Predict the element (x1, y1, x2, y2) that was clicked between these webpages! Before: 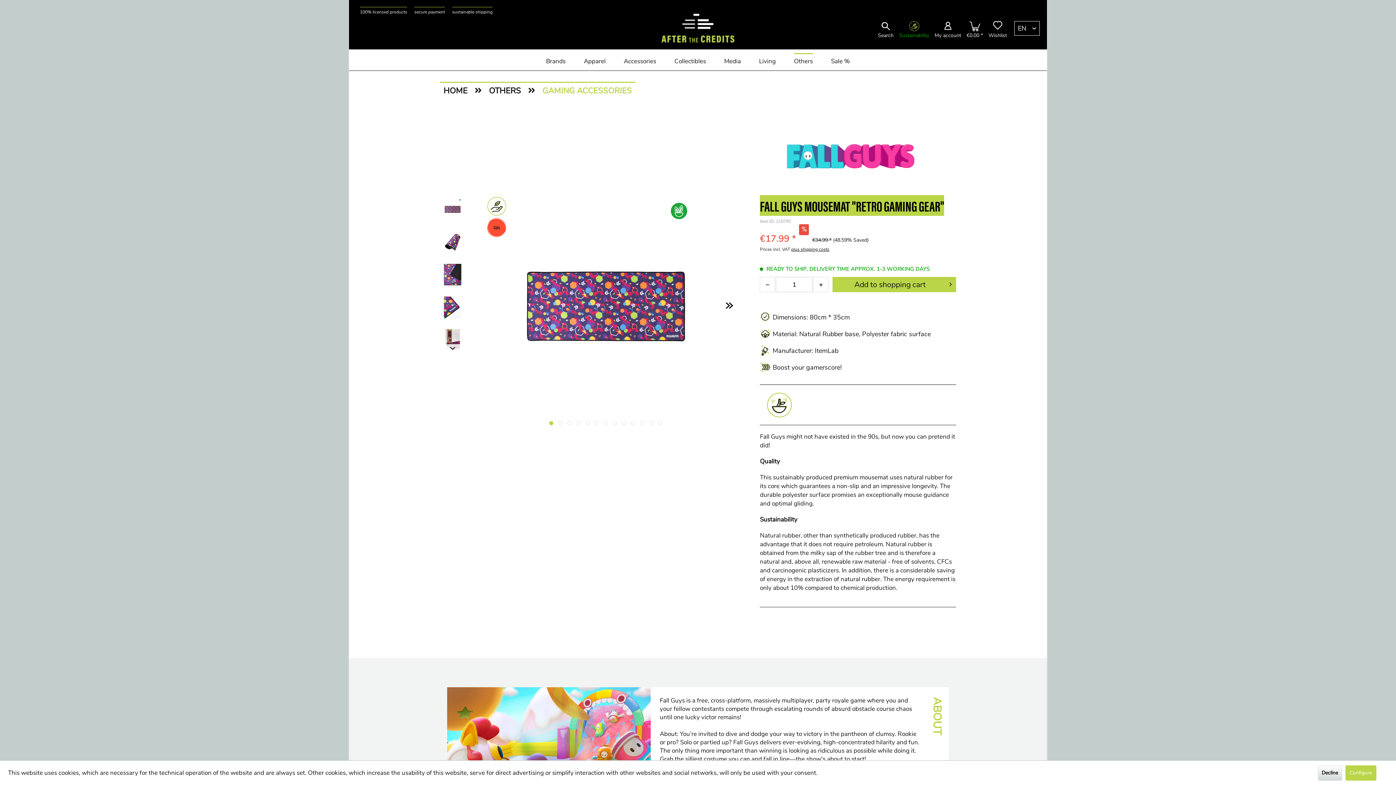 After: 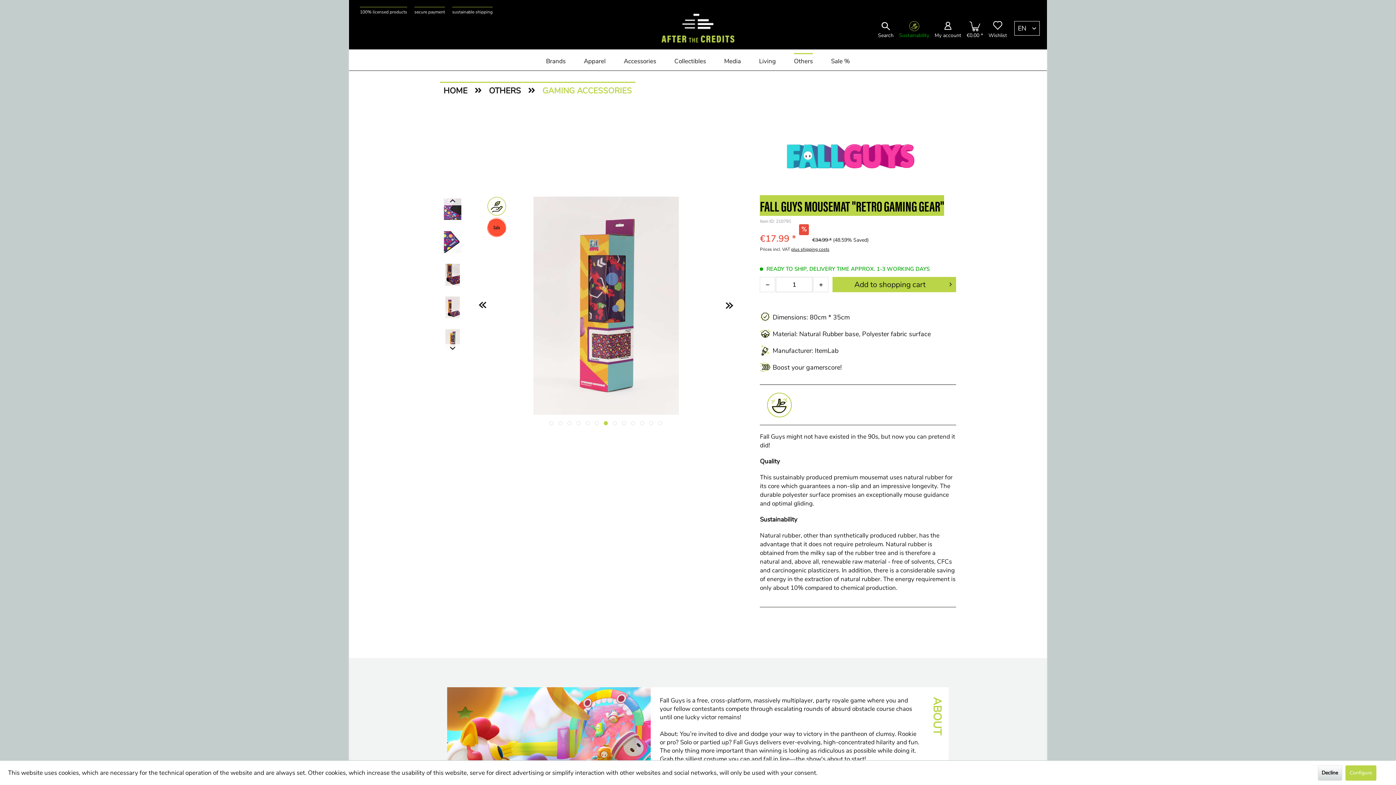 Action: bbox: (604, 421, 608, 425) label:  